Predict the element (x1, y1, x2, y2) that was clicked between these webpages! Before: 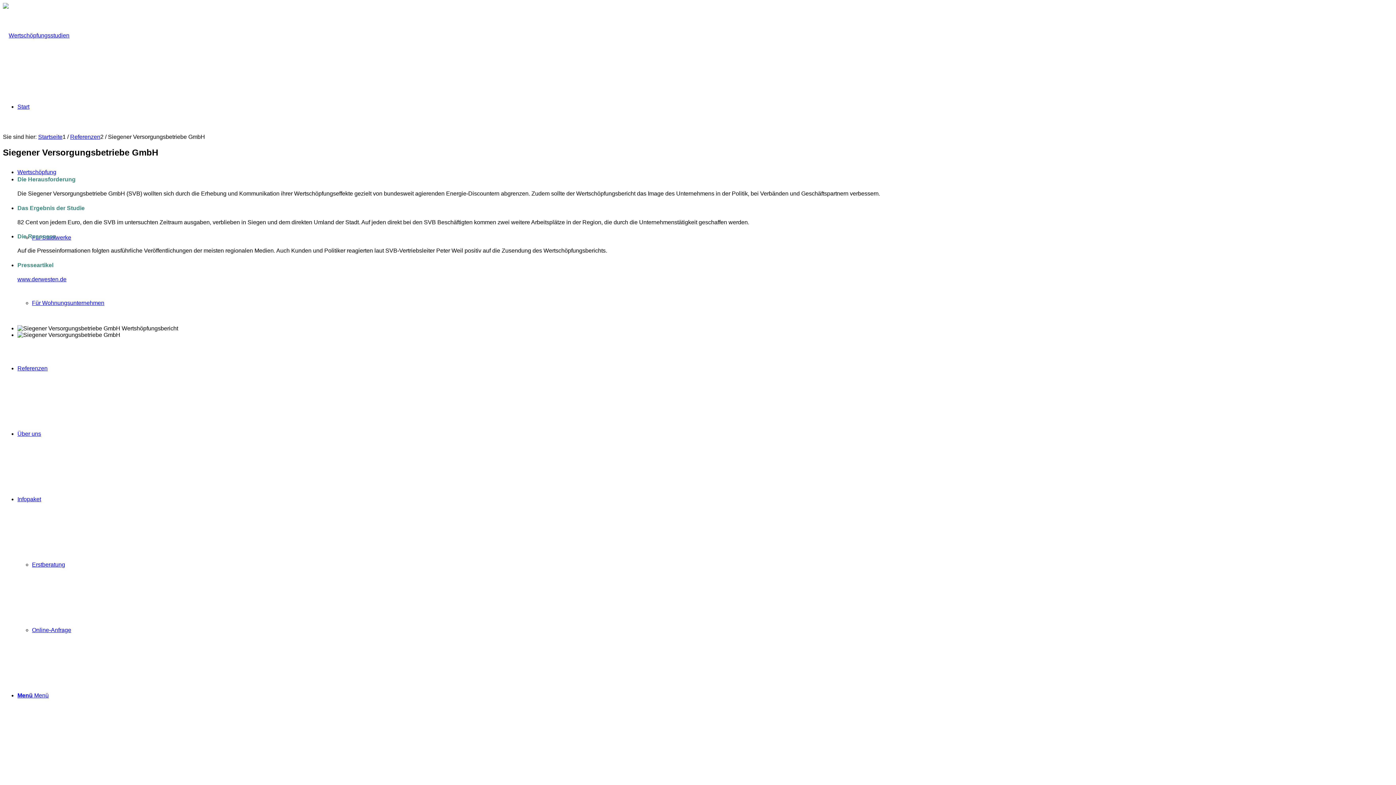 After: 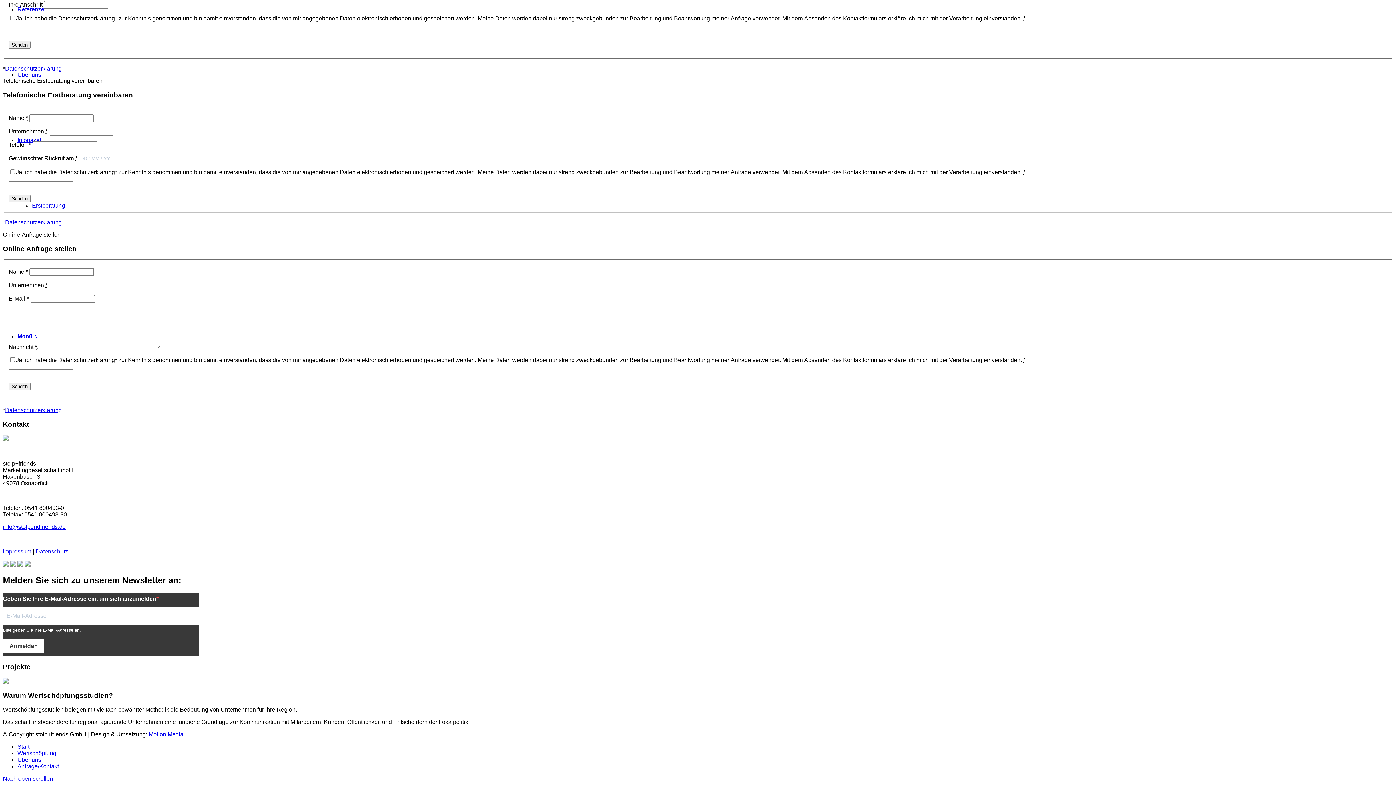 Action: label: Online-Anfrage bbox: (32, 627, 71, 633)